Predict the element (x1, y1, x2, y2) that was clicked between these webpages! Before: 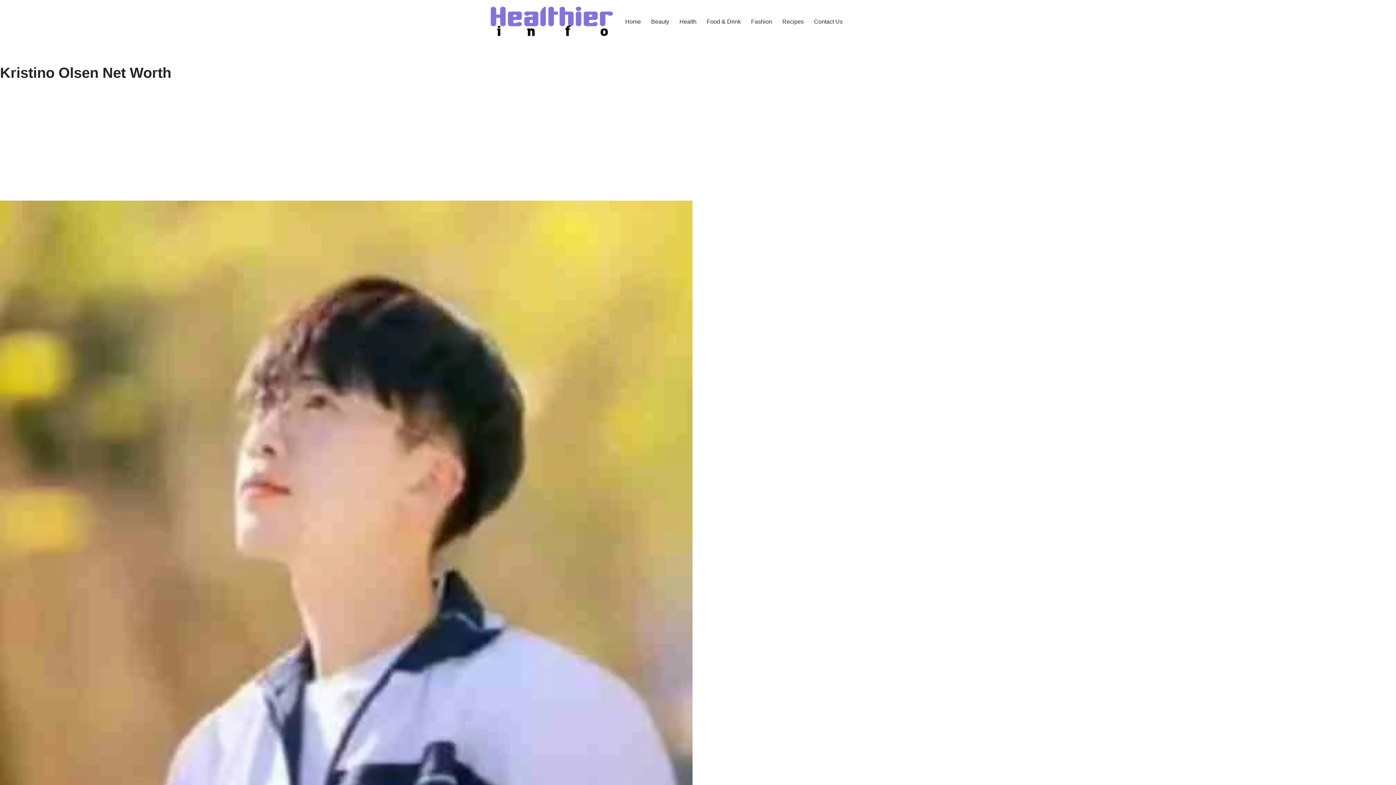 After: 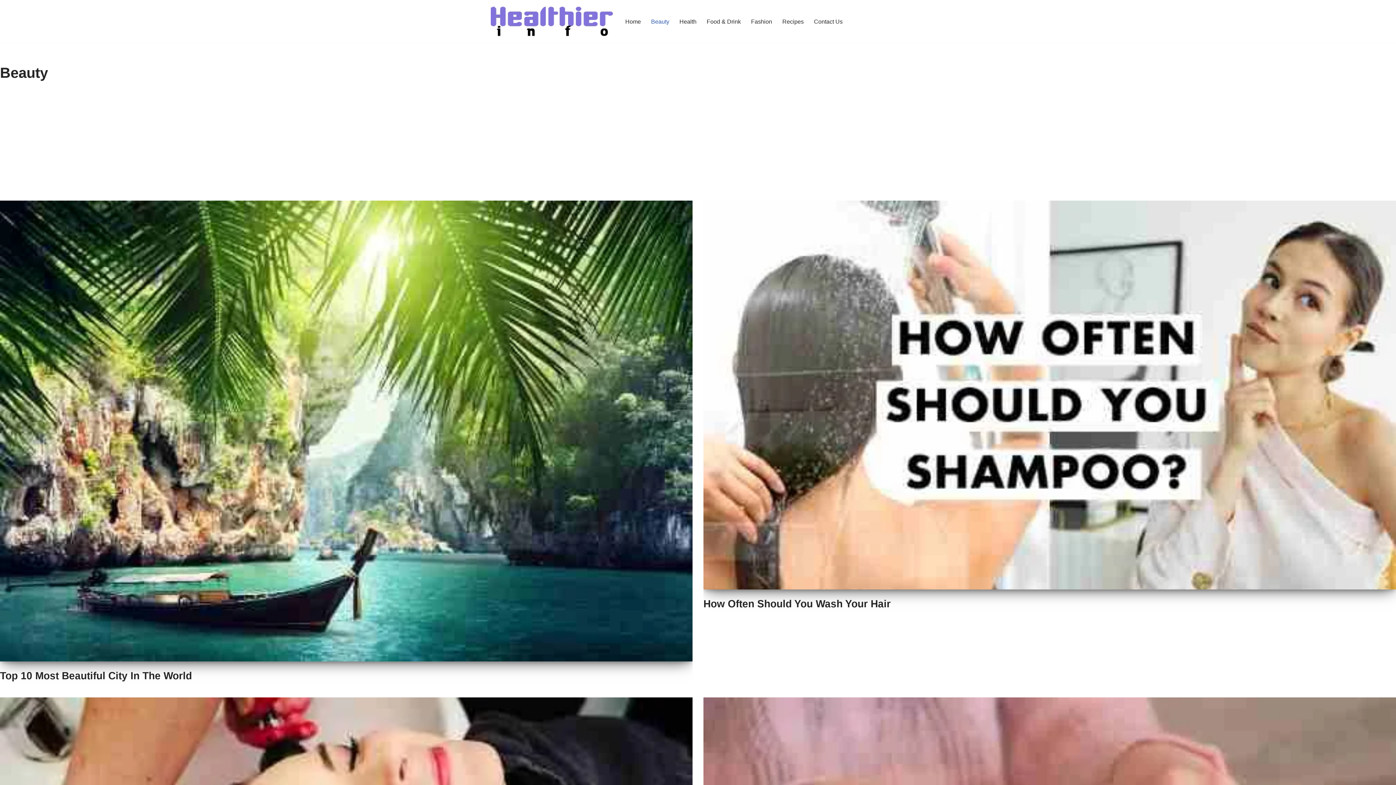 Action: bbox: (651, 16, 669, 26) label: Beauty